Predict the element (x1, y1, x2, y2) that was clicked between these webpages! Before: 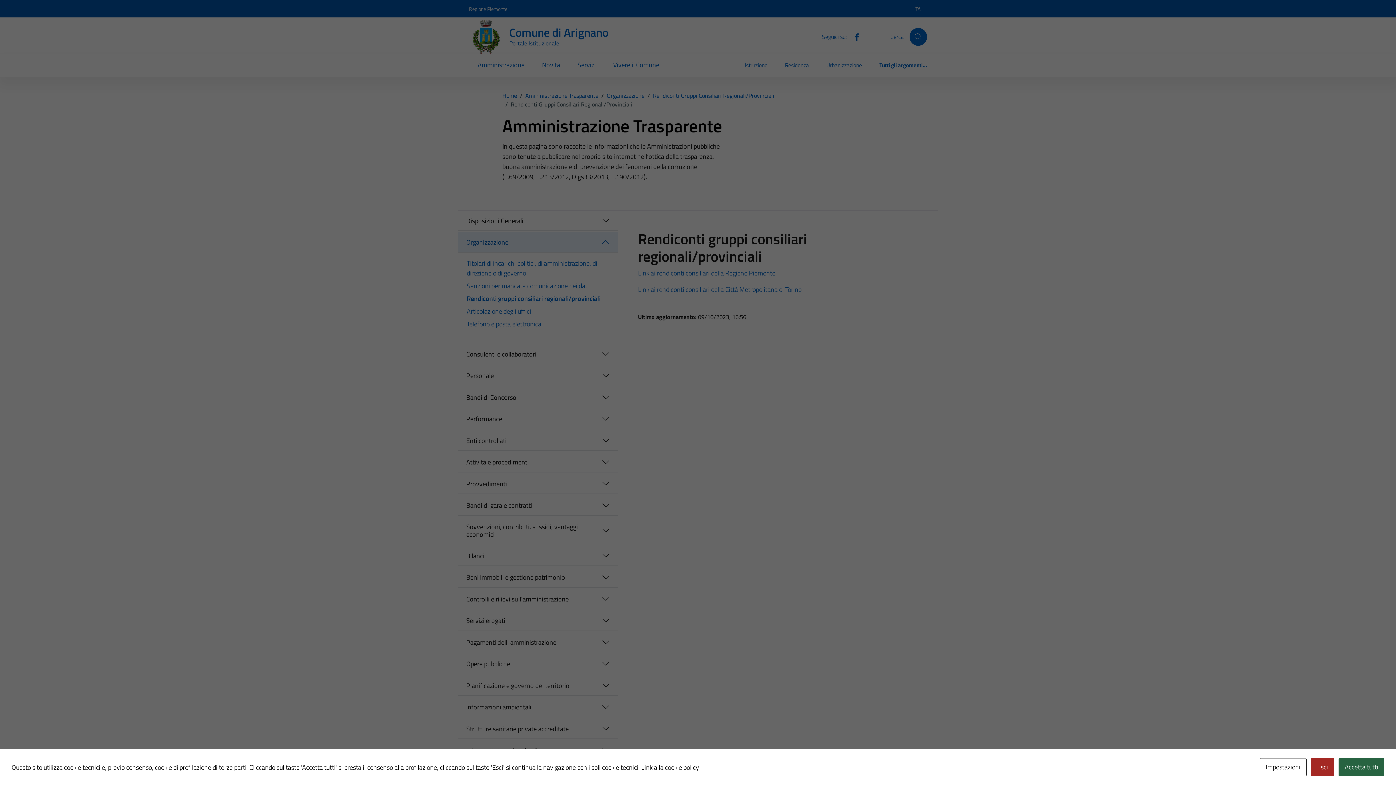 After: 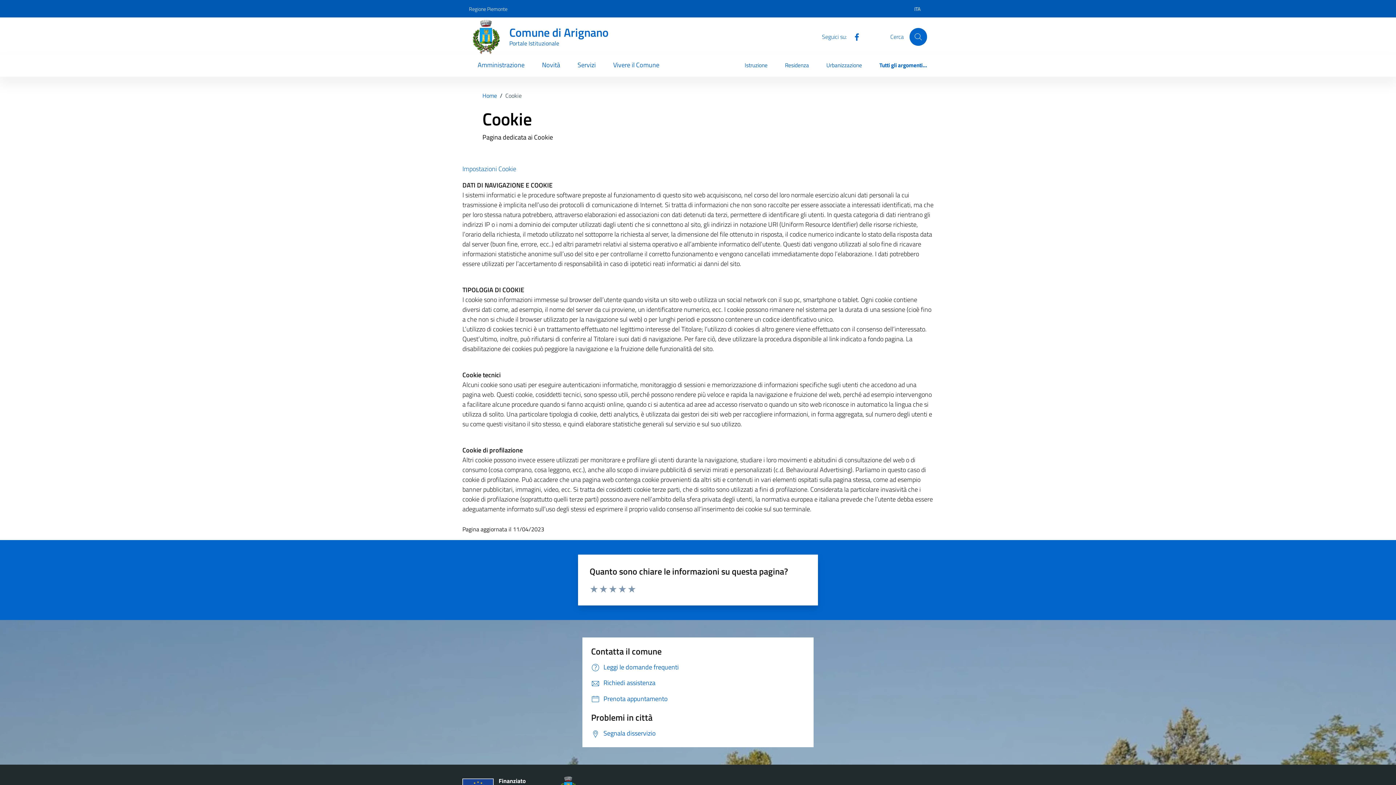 Action: label: Link alla cookie policy bbox: (641, 762, 699, 772)